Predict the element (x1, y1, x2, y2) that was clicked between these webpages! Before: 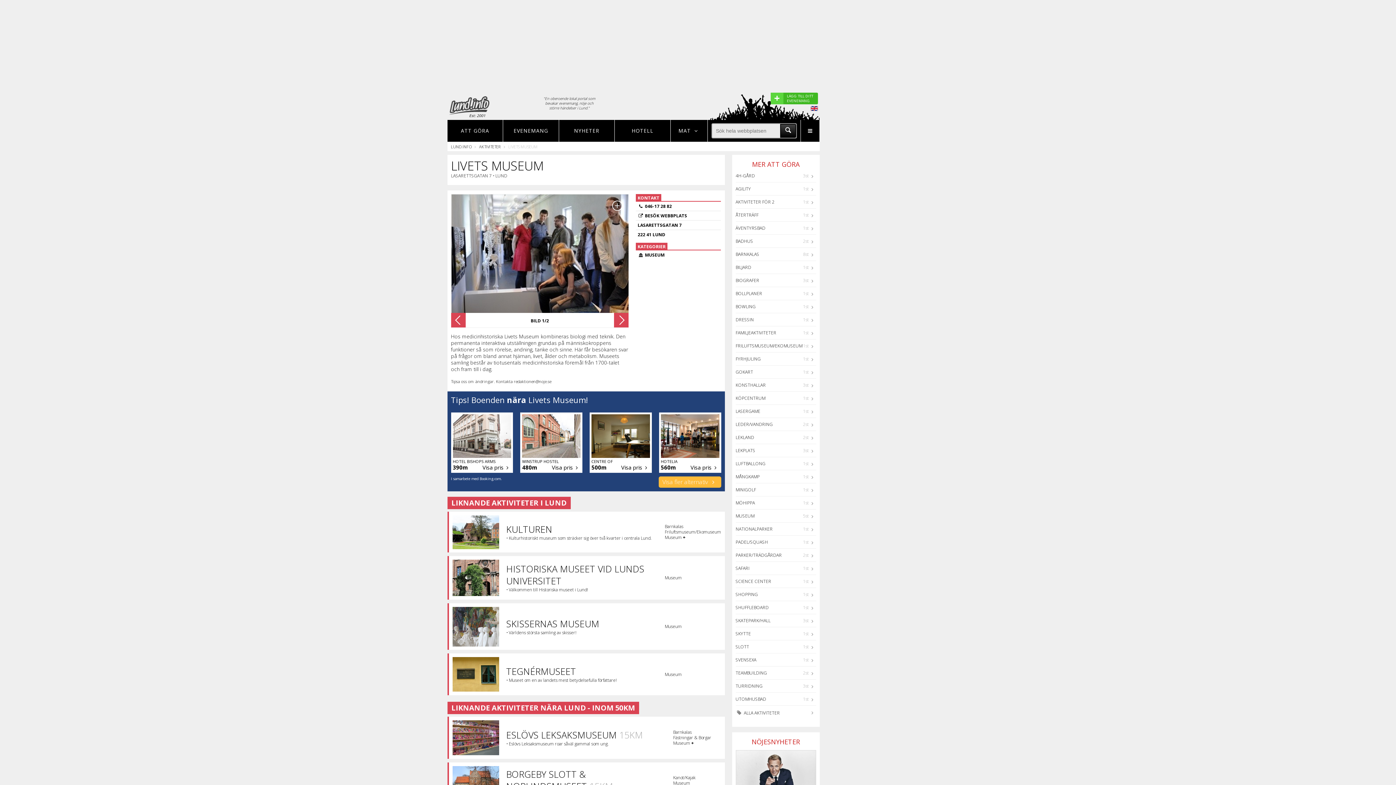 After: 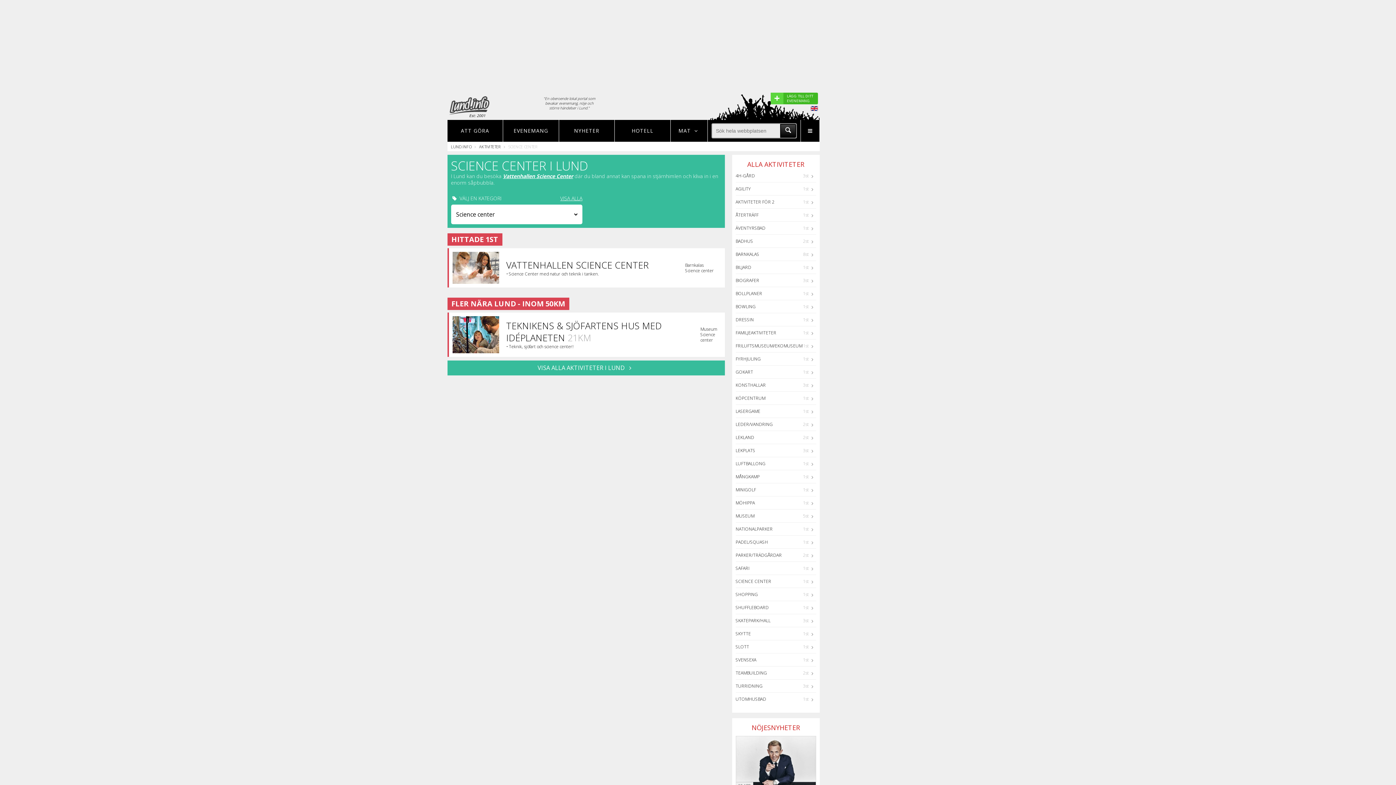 Action: bbox: (735, 578, 771, 584) label: SCIENCE CENTER
1st